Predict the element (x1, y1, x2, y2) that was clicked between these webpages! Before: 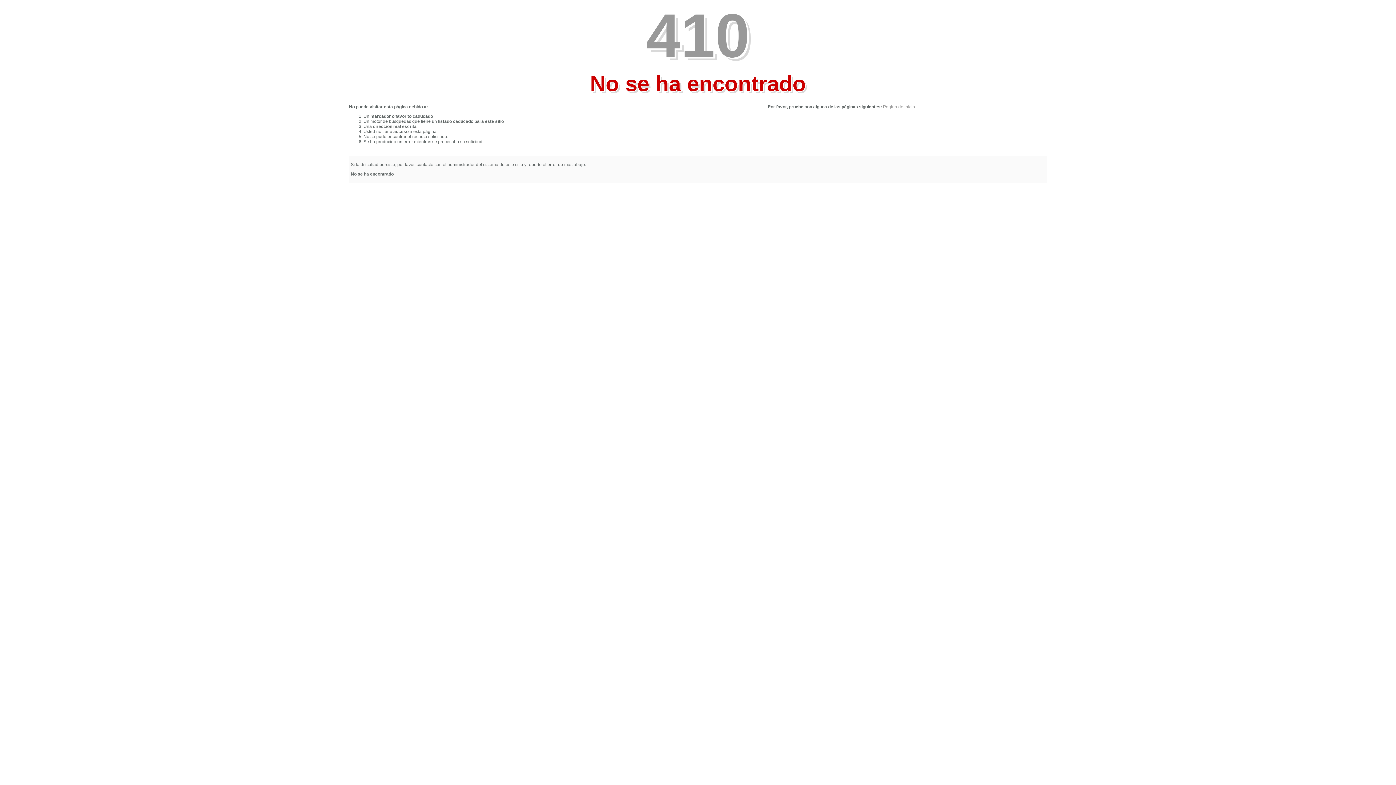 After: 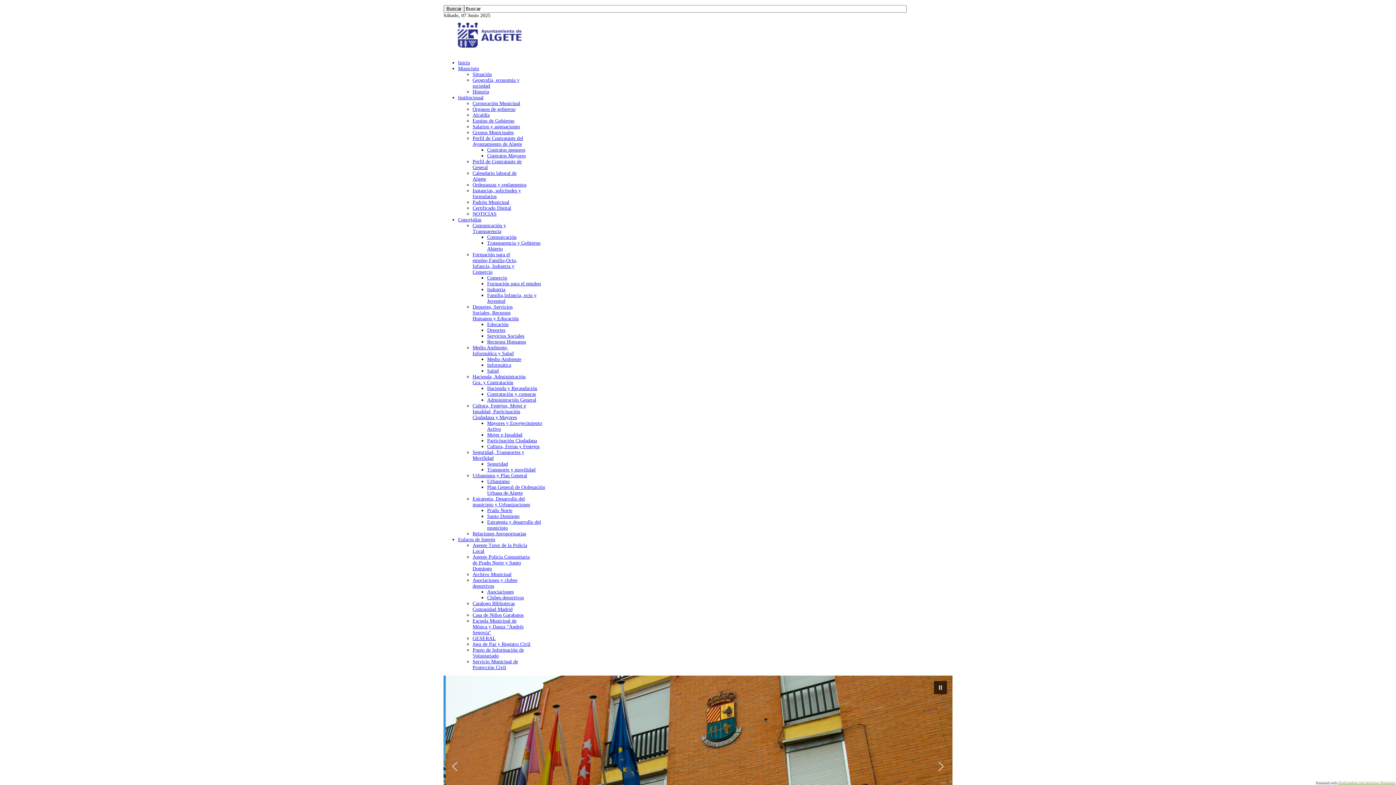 Action: label: Página de inicio bbox: (883, 104, 915, 109)